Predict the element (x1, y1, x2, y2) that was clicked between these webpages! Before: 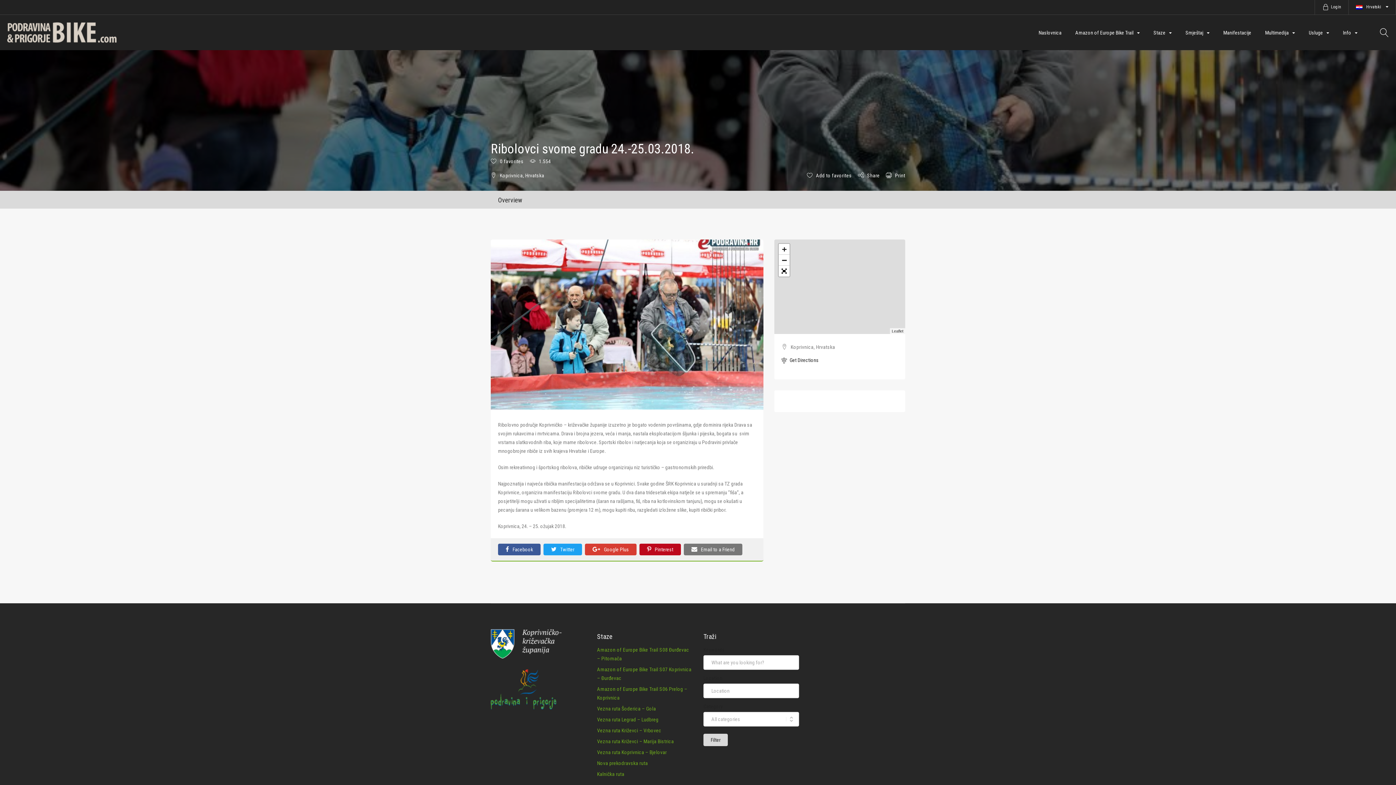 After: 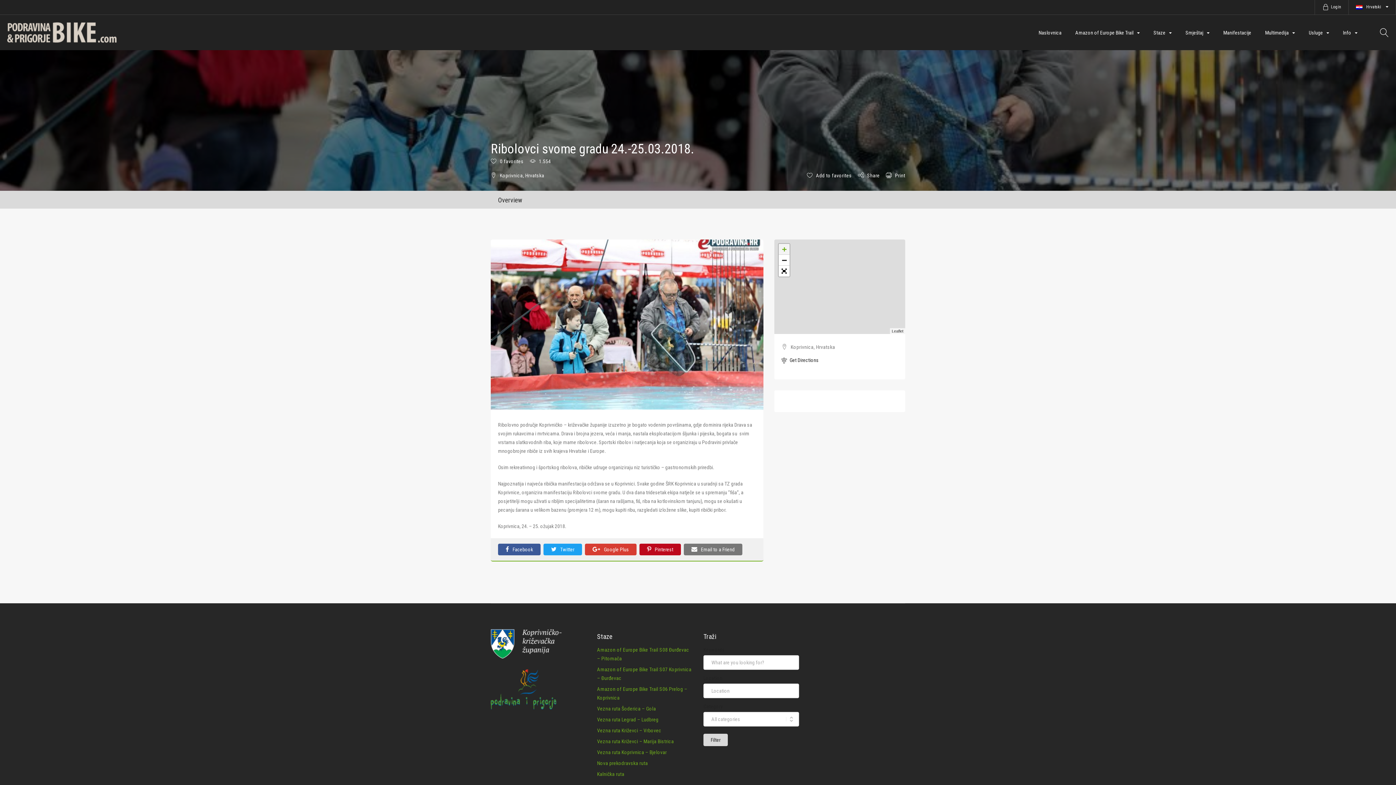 Action: label: Zoom in bbox: (778, 244, 789, 254)